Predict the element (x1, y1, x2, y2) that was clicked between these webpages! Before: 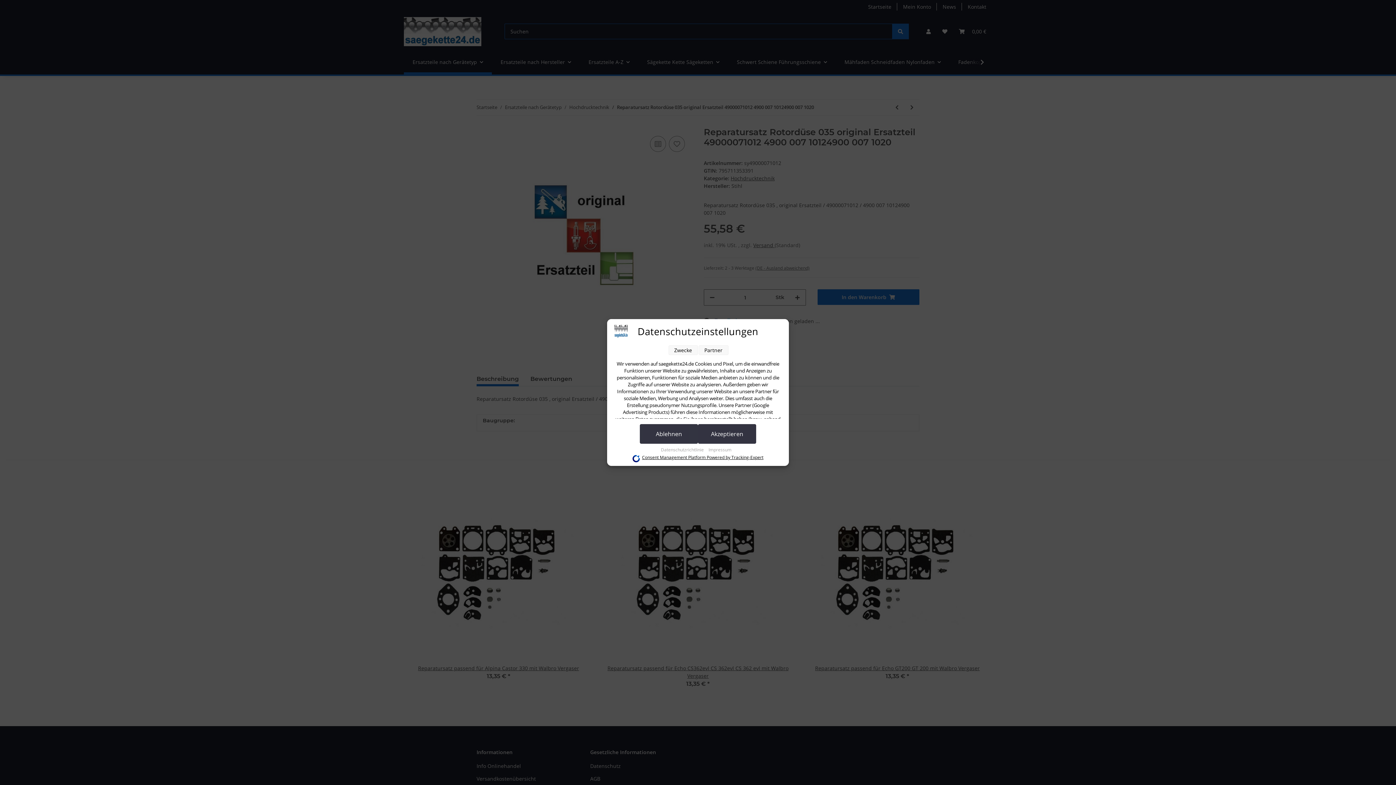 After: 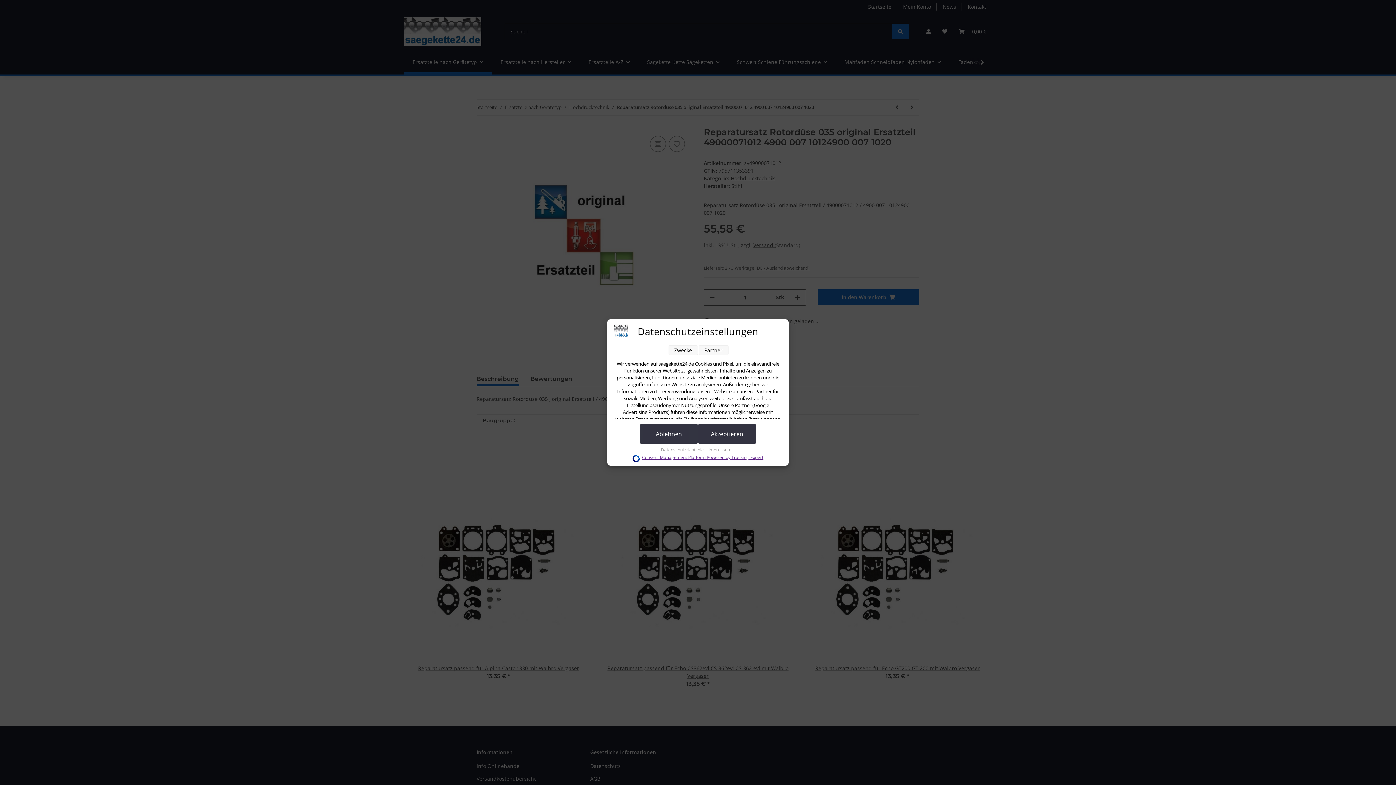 Action: label: Consent Management Platform Powered by Tracking-Expert bbox: (642, 453, 763, 462)